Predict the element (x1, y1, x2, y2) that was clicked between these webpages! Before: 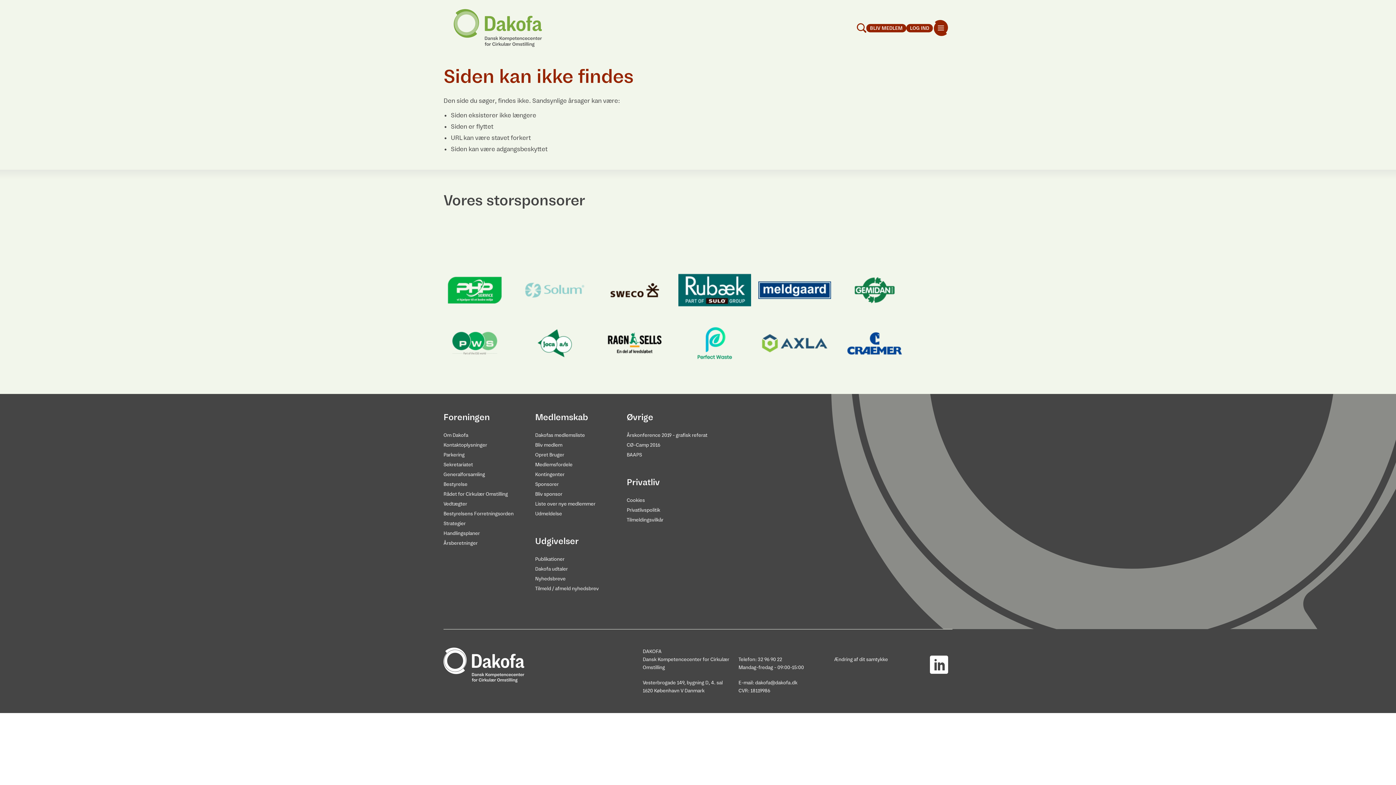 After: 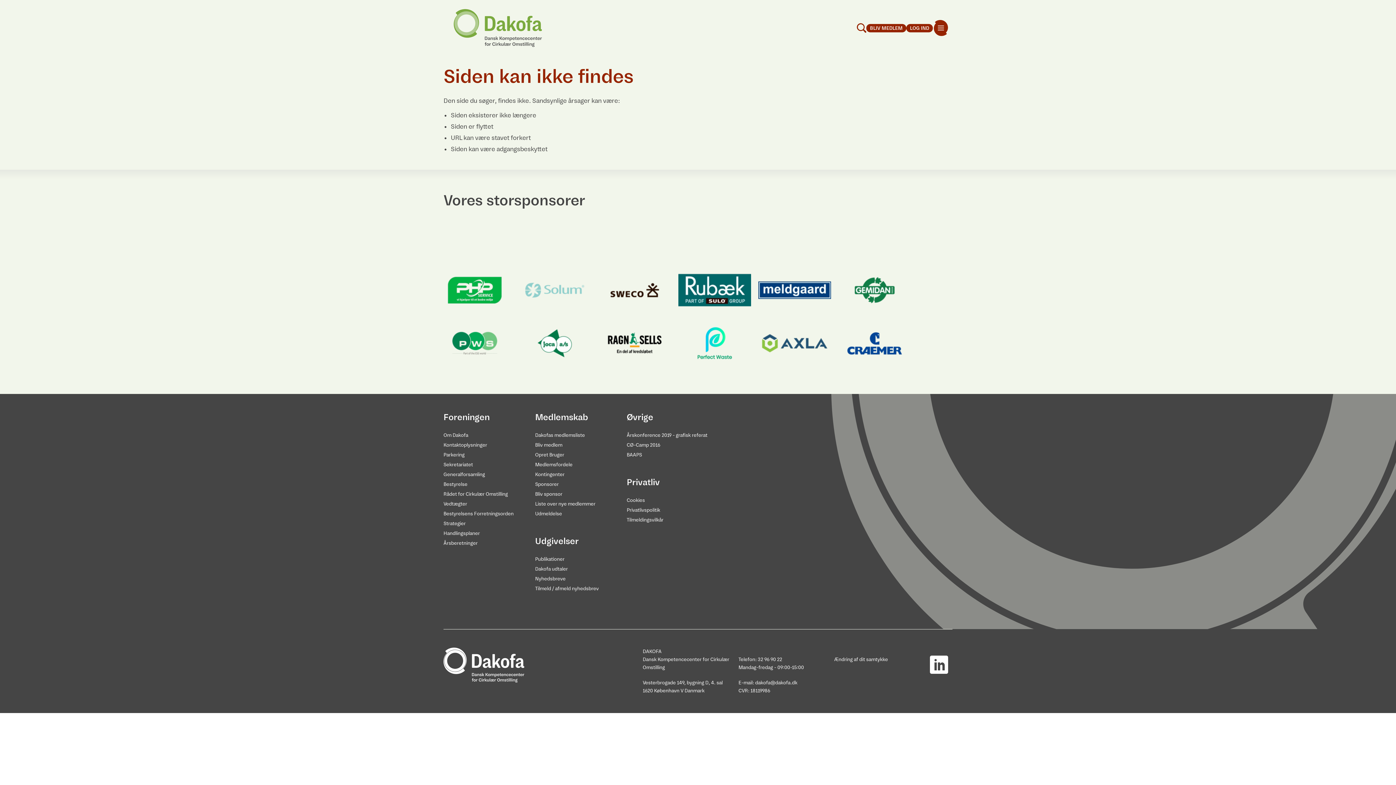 Action: bbox: (674, 319, 754, 370)